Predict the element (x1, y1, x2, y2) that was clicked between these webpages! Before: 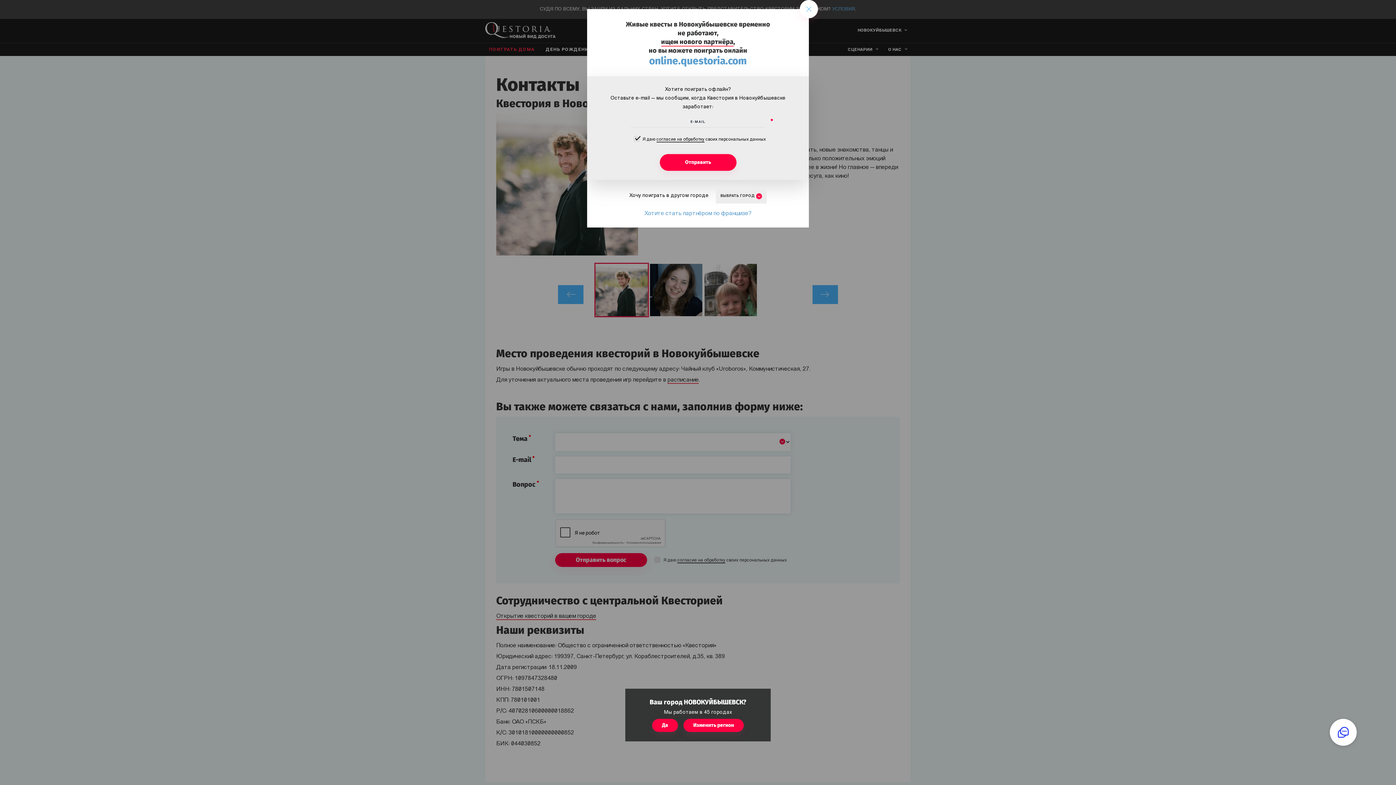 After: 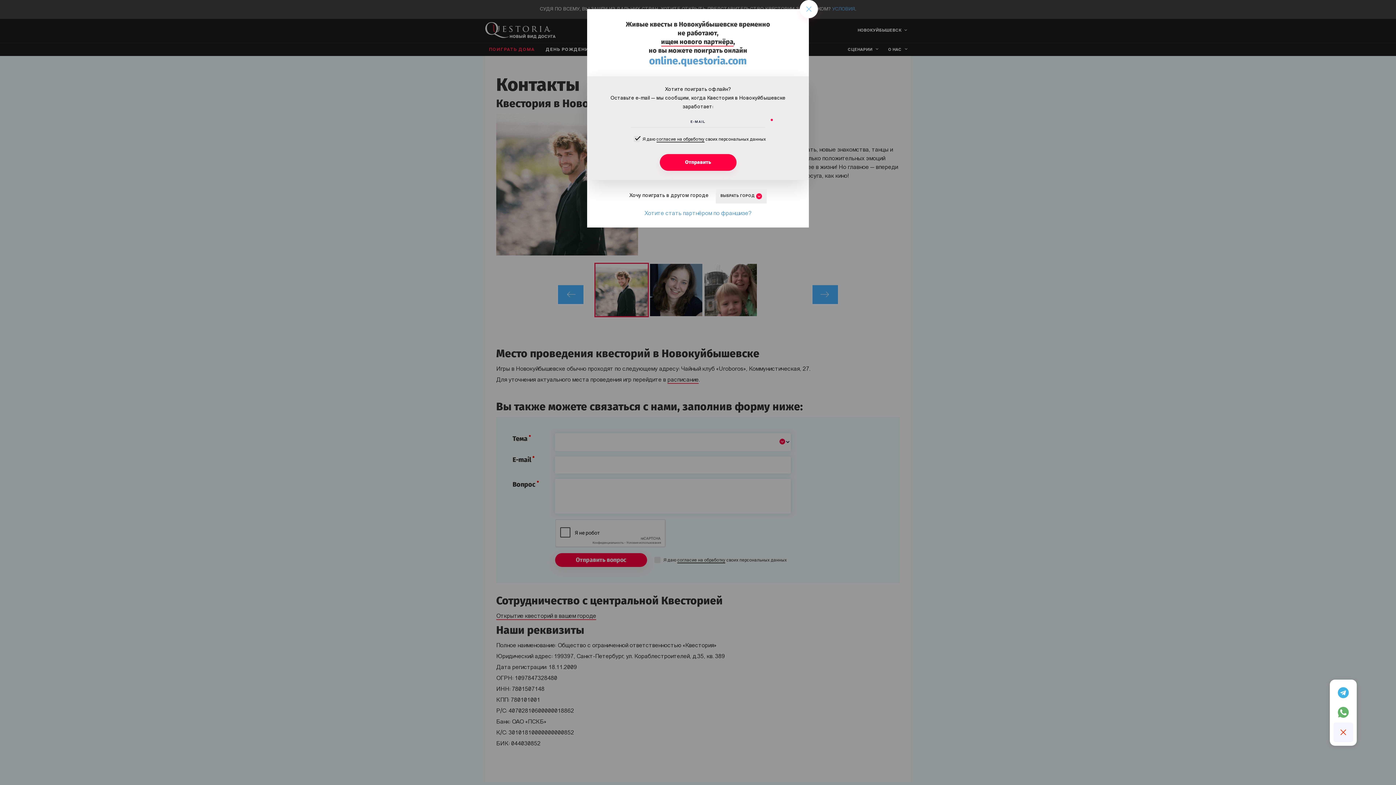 Action: bbox: (1330, 719, 1357, 746)